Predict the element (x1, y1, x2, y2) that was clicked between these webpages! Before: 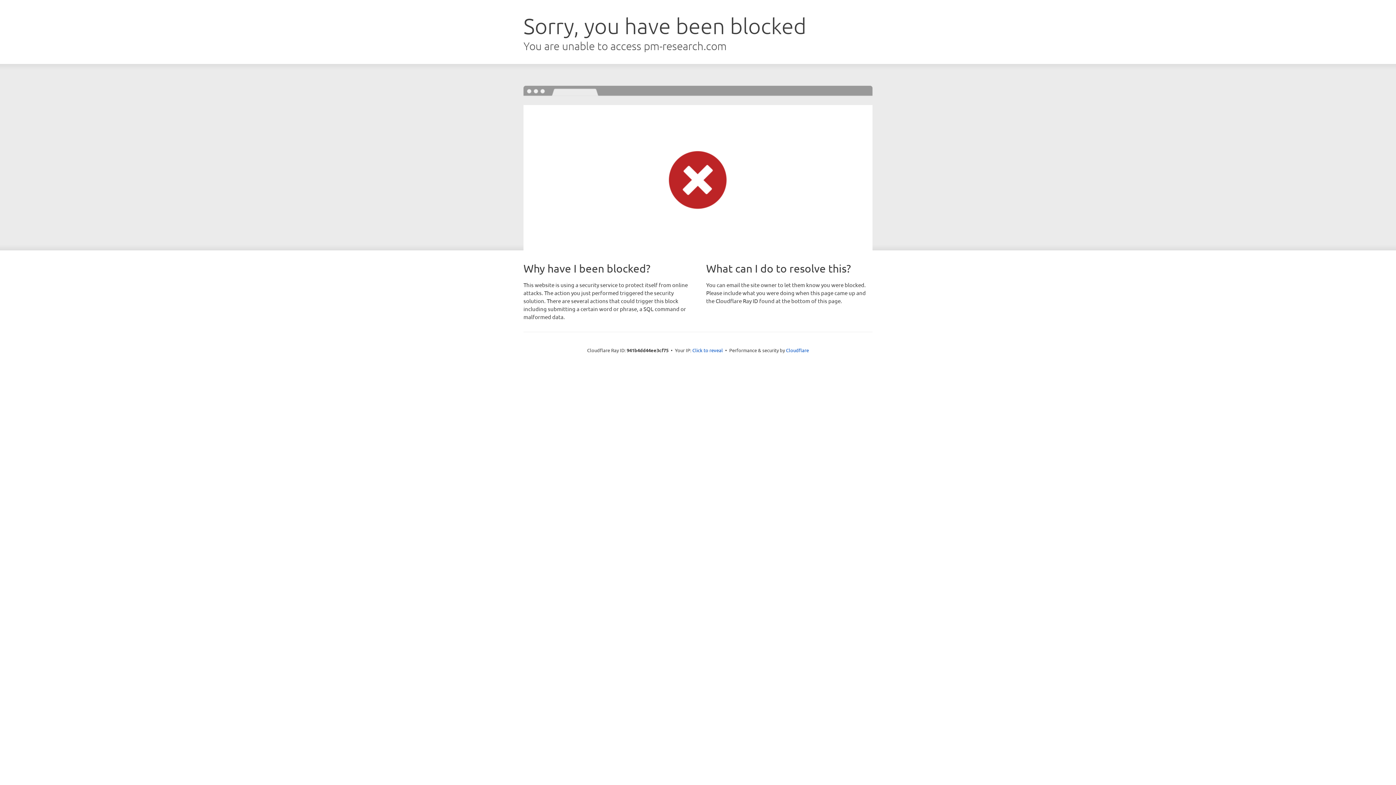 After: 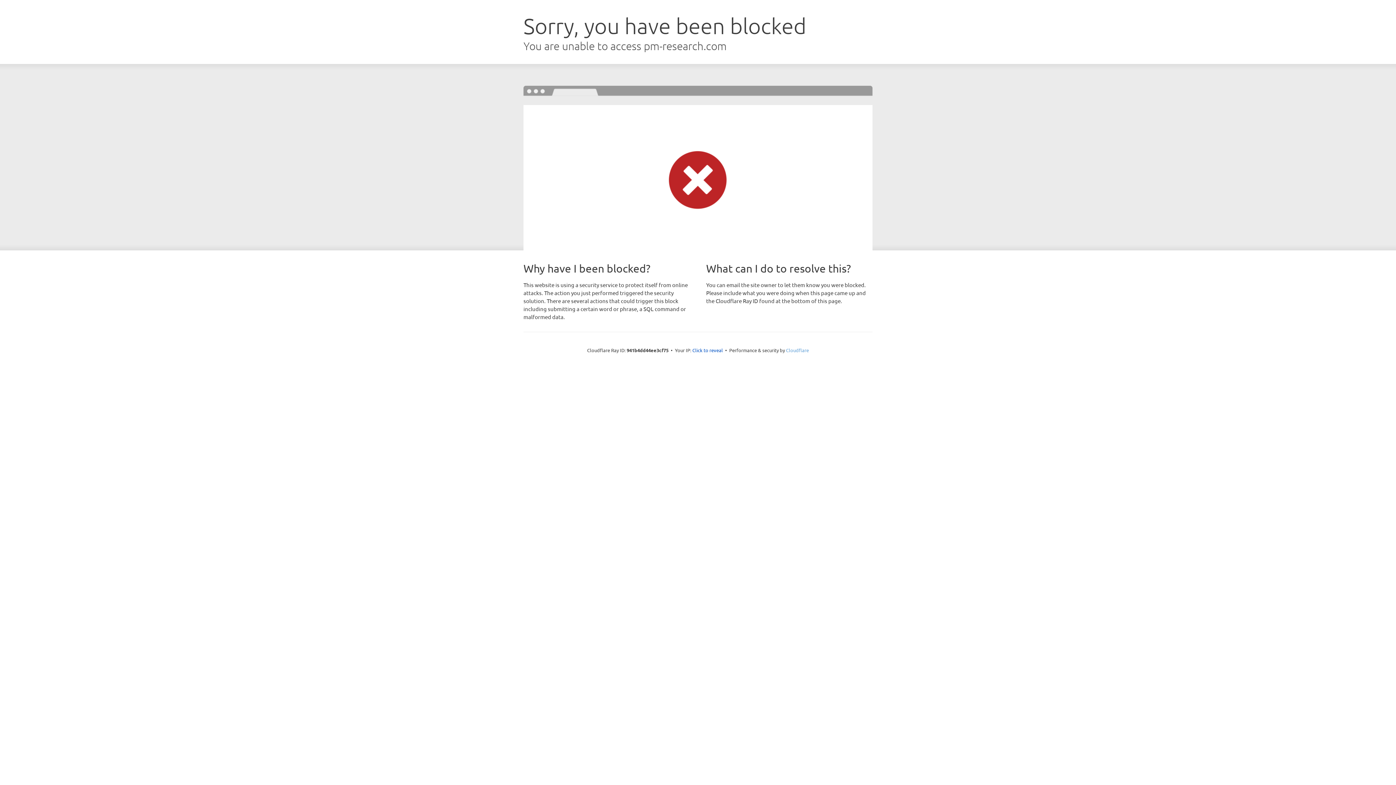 Action: bbox: (786, 347, 809, 353) label: Cloudflare